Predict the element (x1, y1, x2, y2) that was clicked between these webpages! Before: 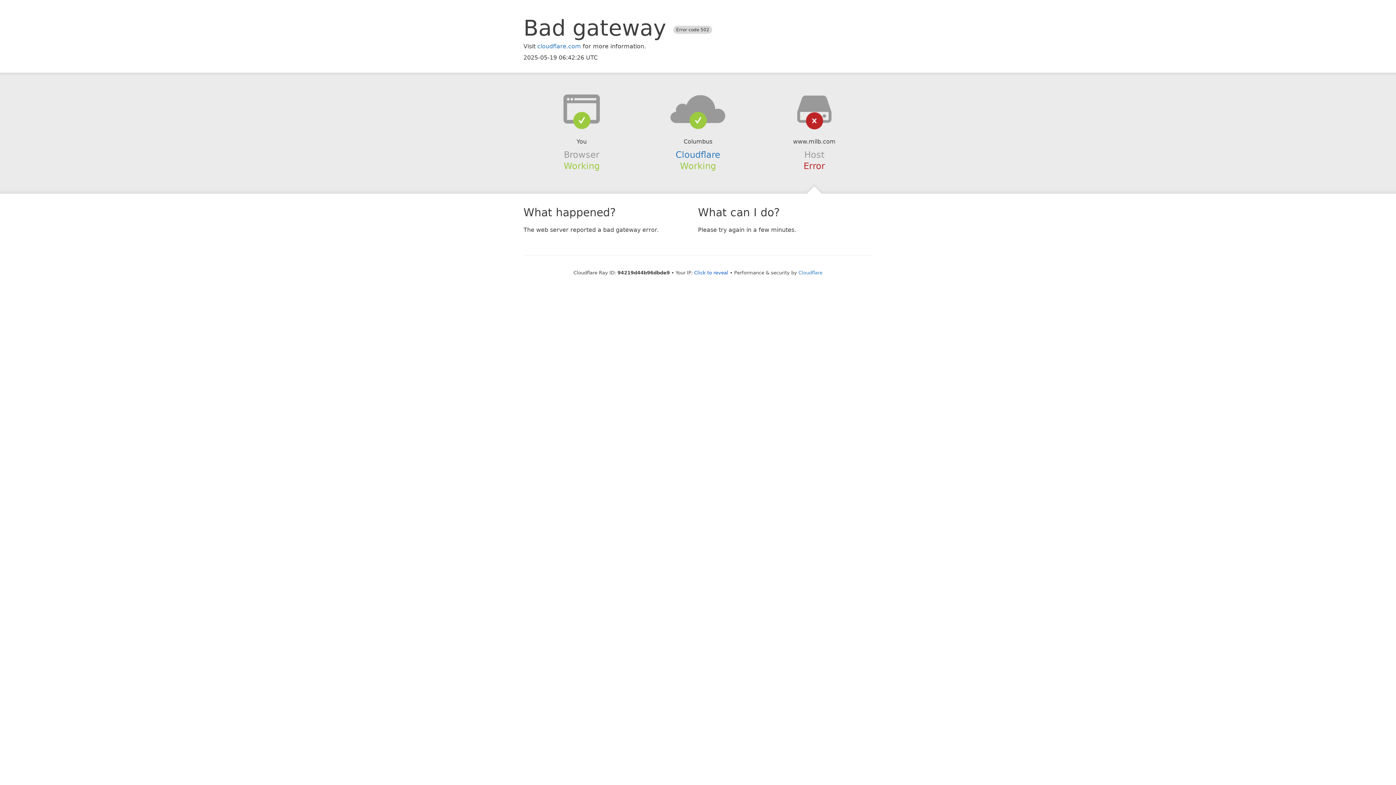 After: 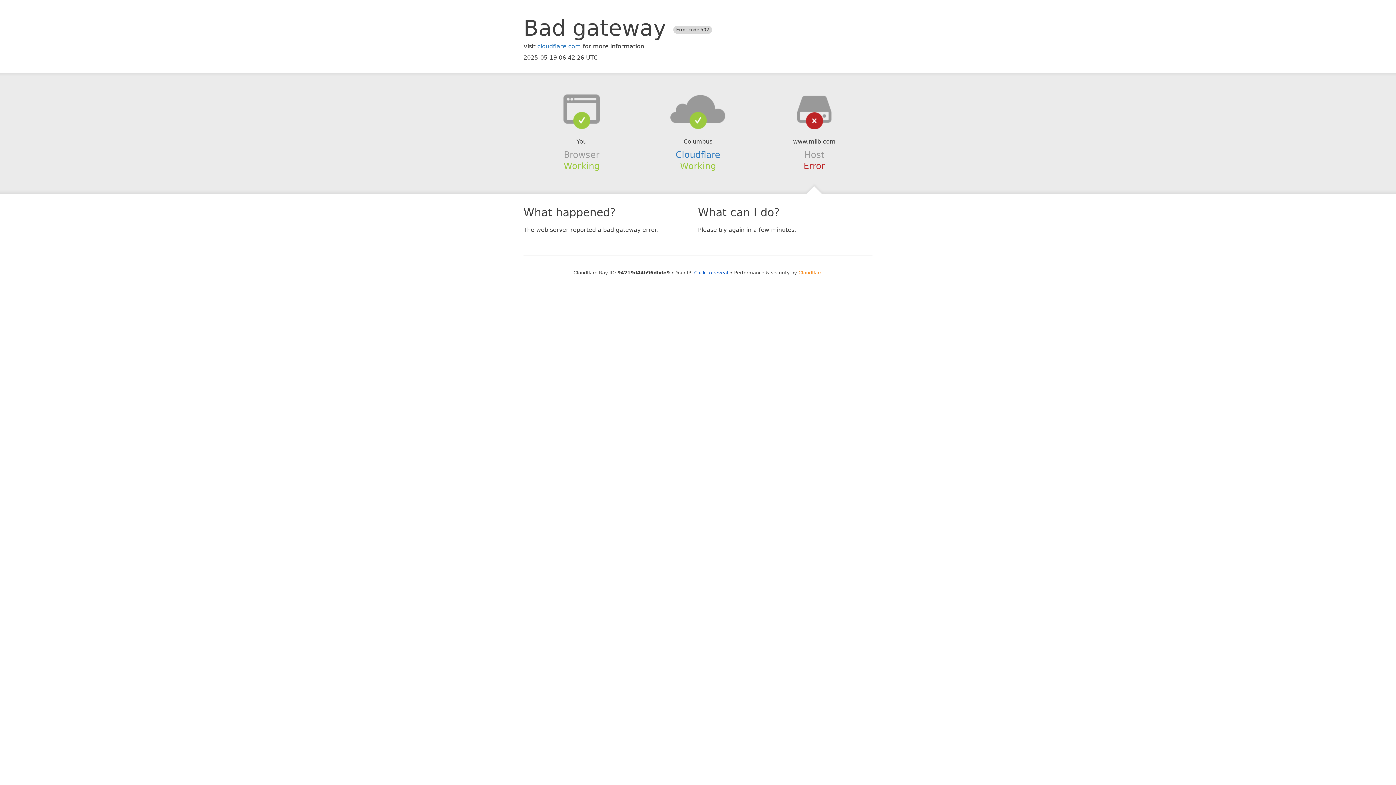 Action: label: Cloudflare bbox: (798, 270, 822, 275)